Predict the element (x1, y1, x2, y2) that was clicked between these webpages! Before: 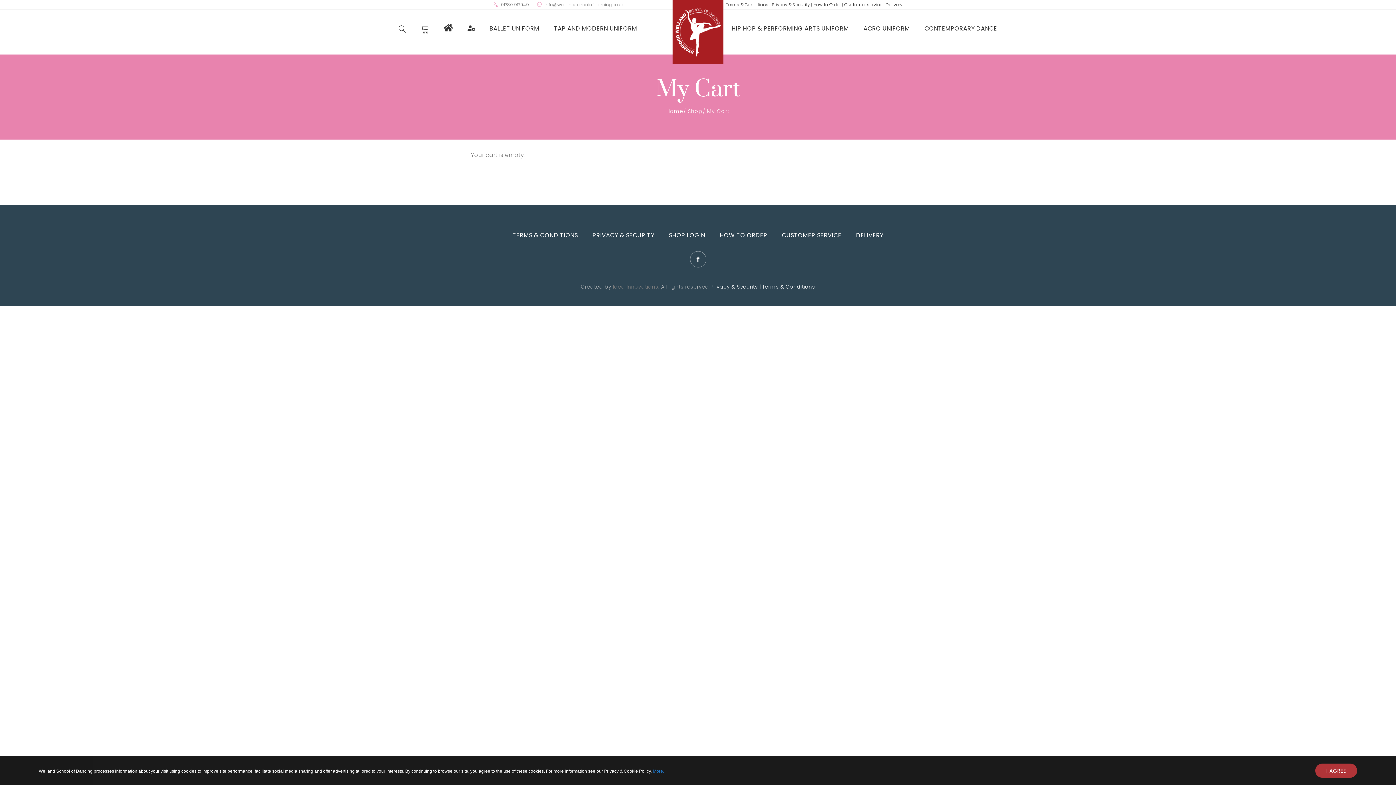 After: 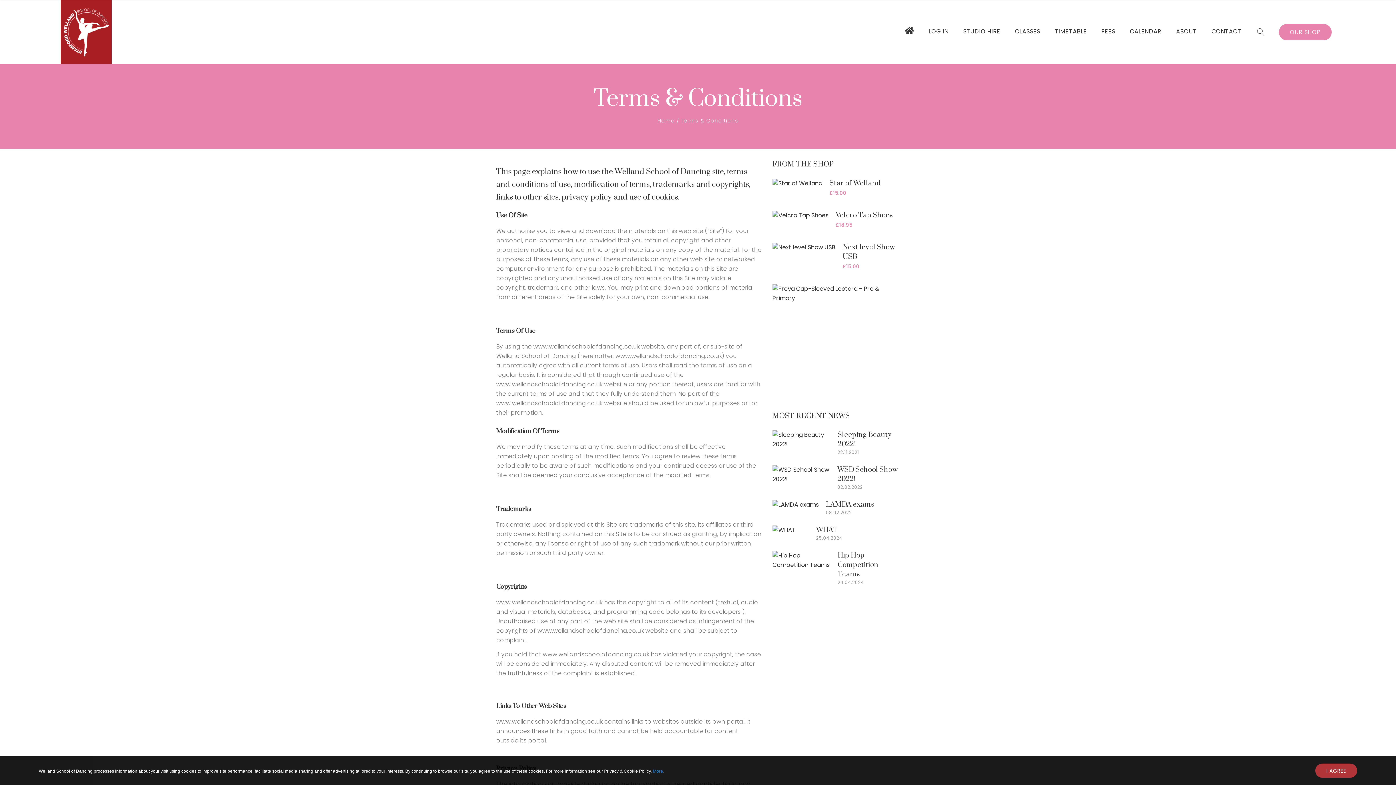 Action: bbox: (762, 283, 815, 290) label: Terms & Conditions